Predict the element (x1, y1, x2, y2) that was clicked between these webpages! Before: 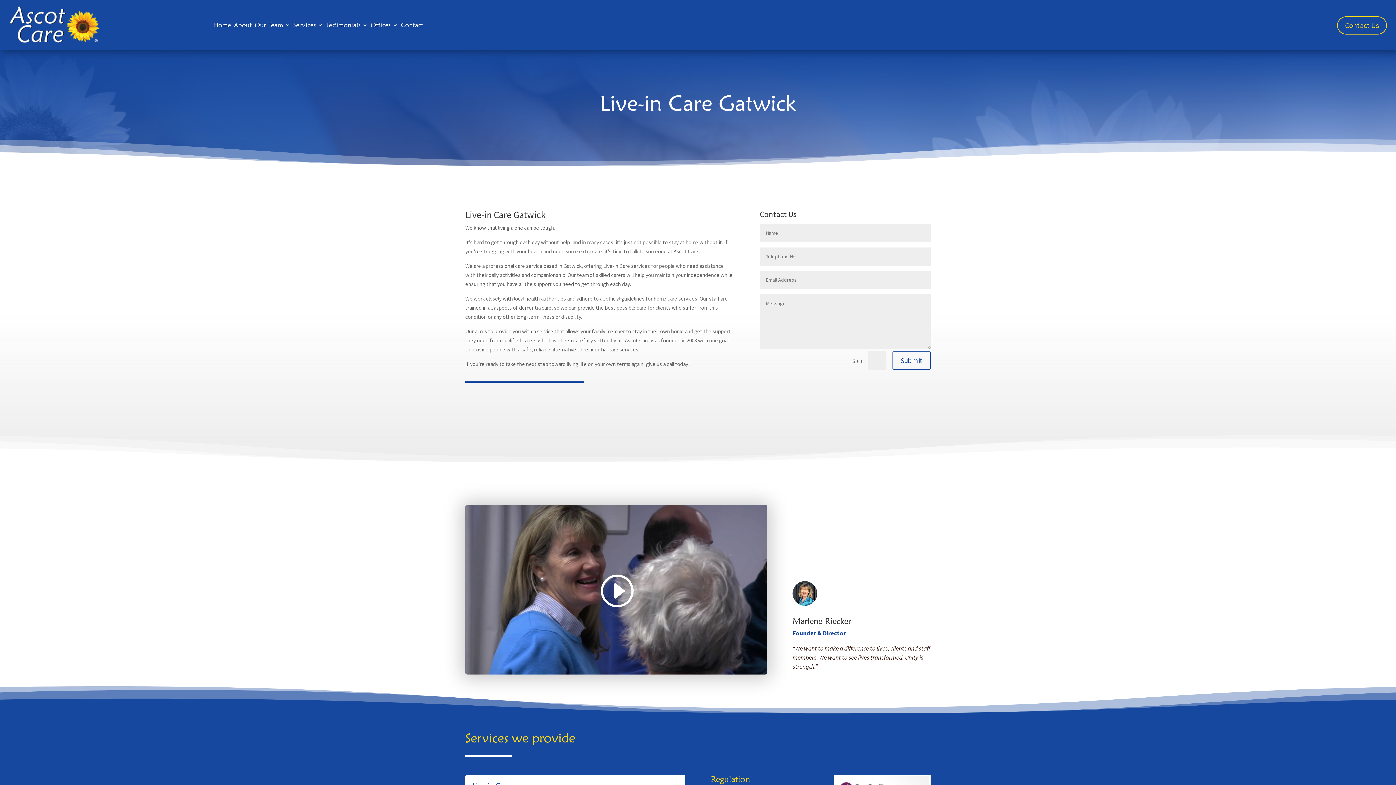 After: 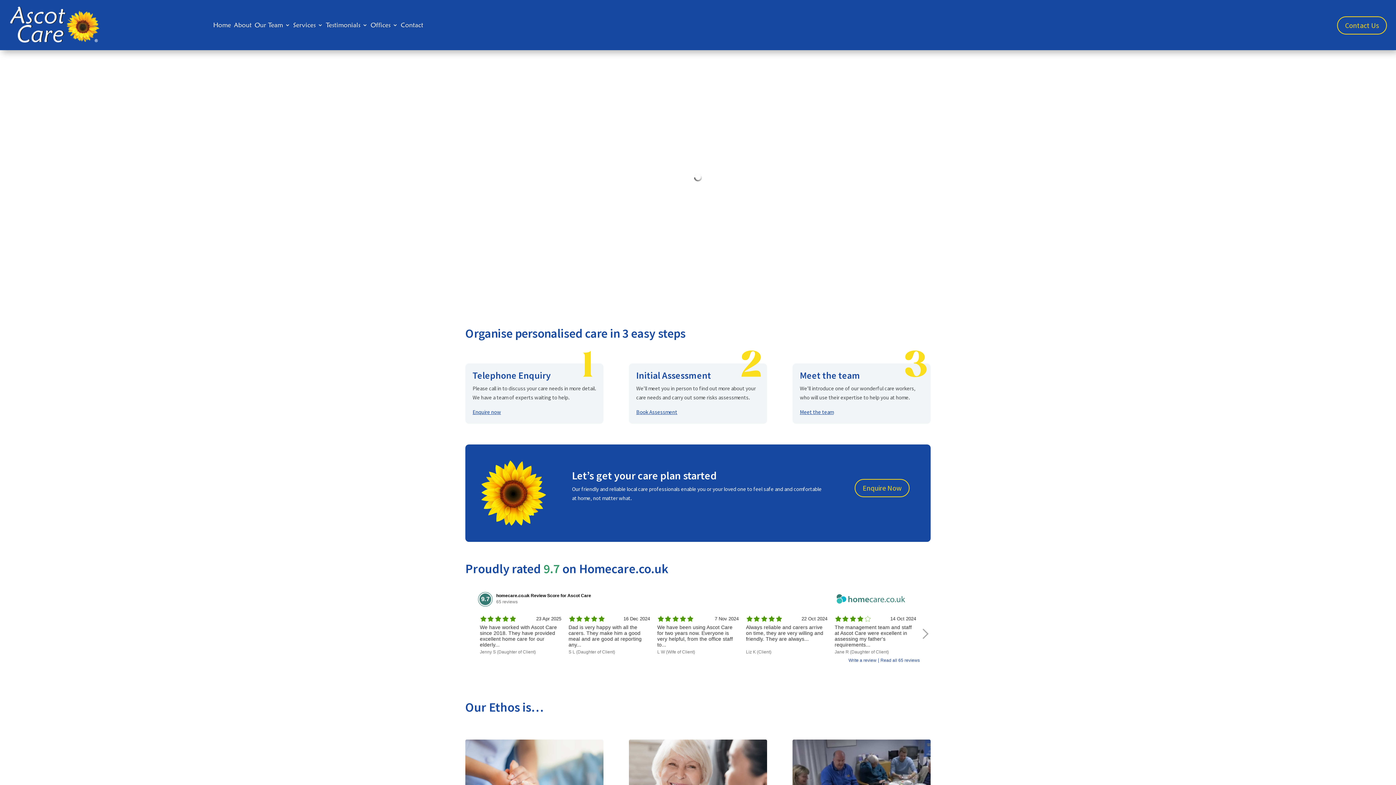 Action: bbox: (213, 5, 231, 44) label: Home